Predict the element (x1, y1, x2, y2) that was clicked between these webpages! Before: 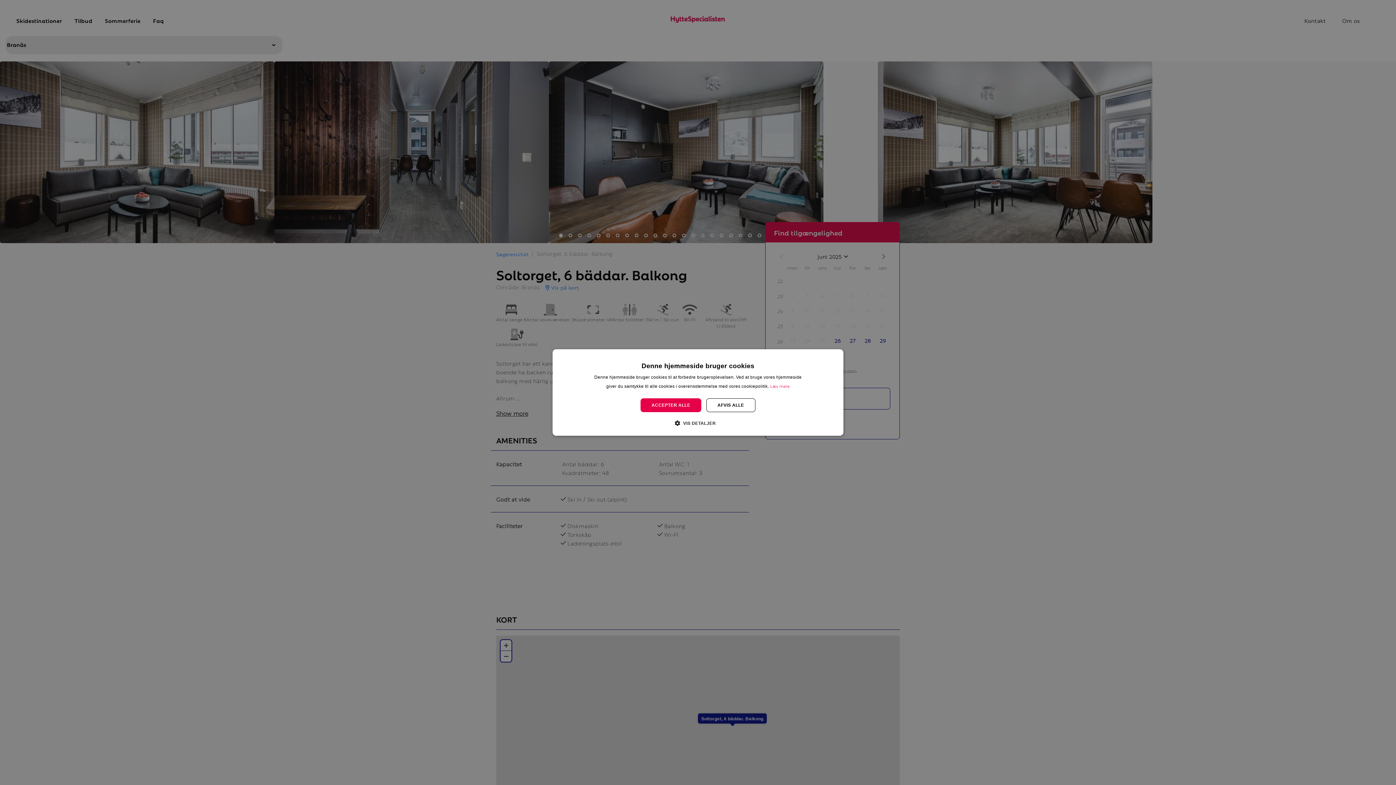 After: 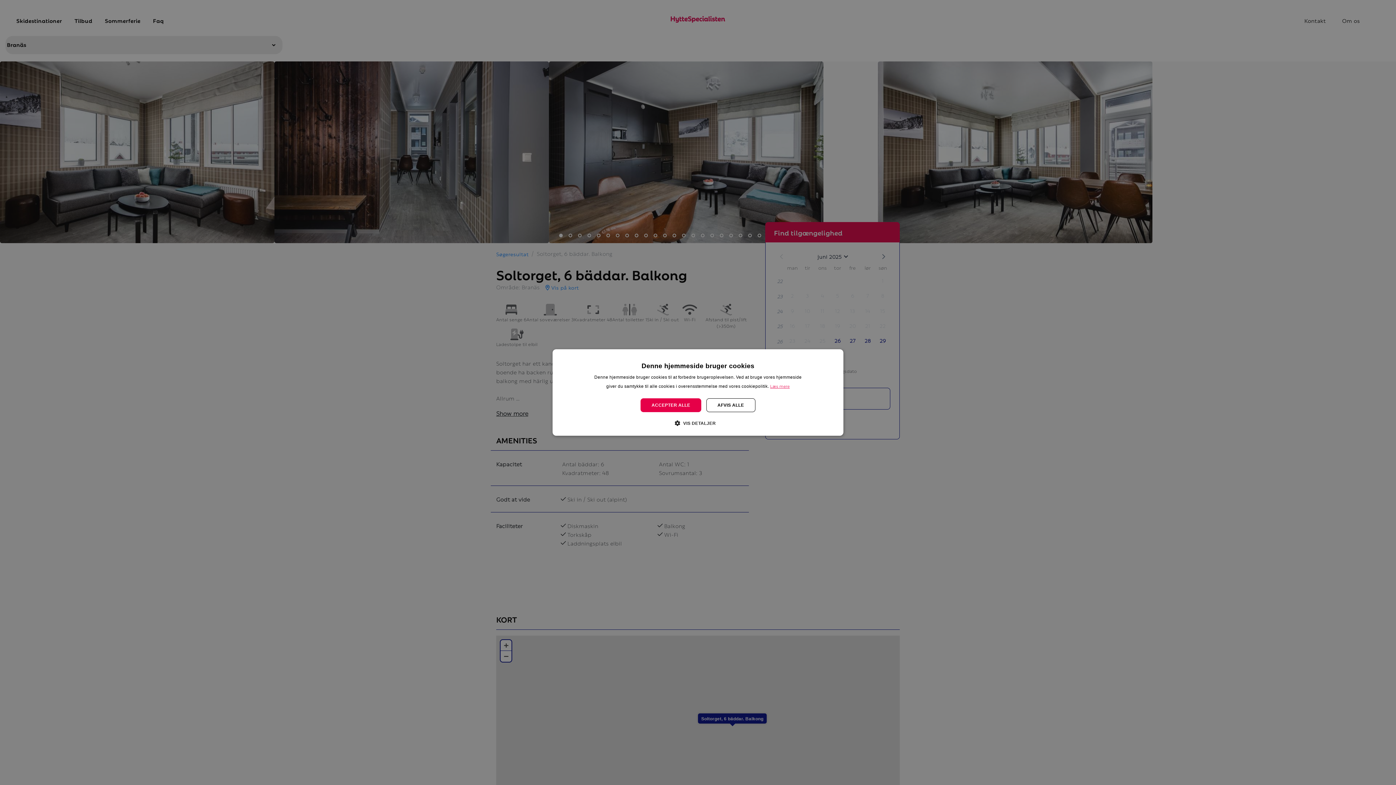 Action: label: Læs mere, opens a new window bbox: (770, 382, 789, 389)